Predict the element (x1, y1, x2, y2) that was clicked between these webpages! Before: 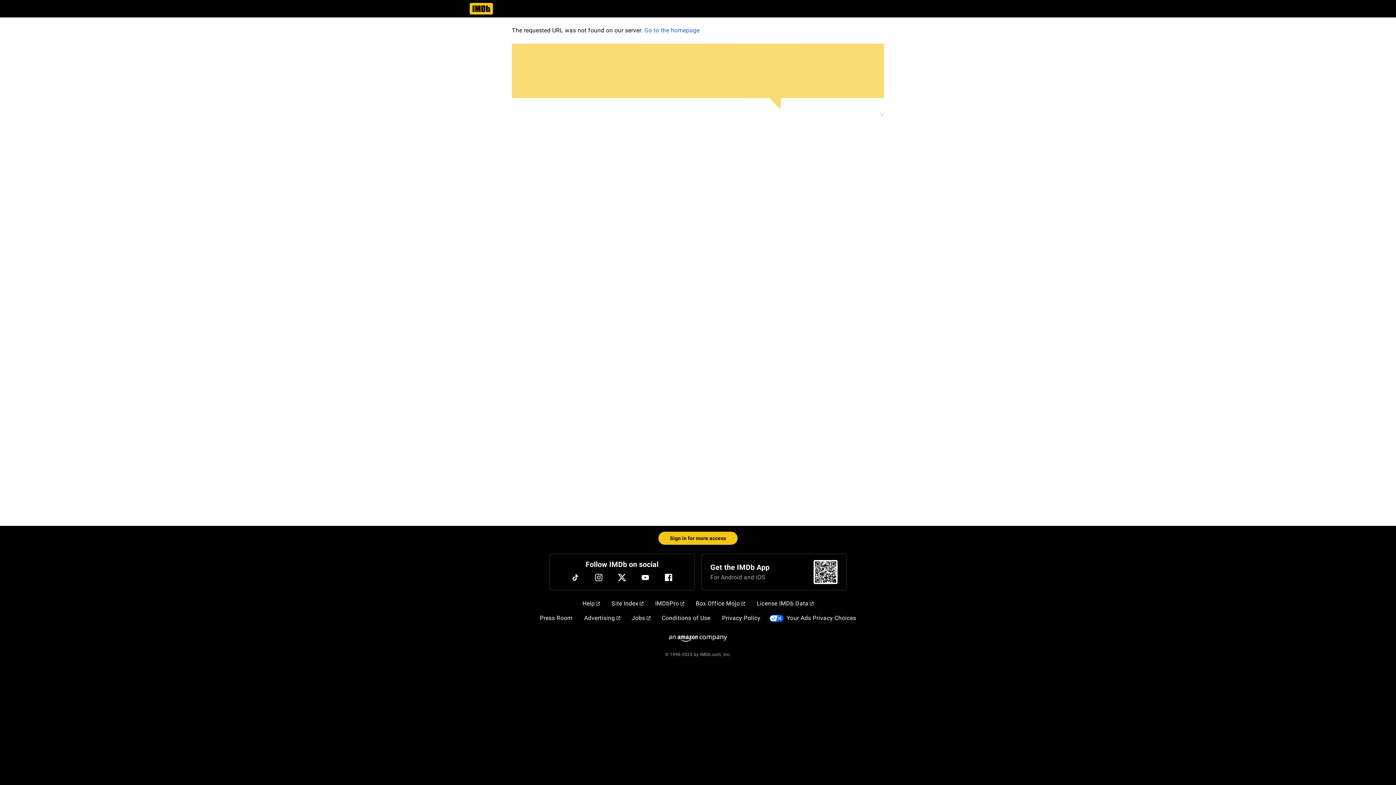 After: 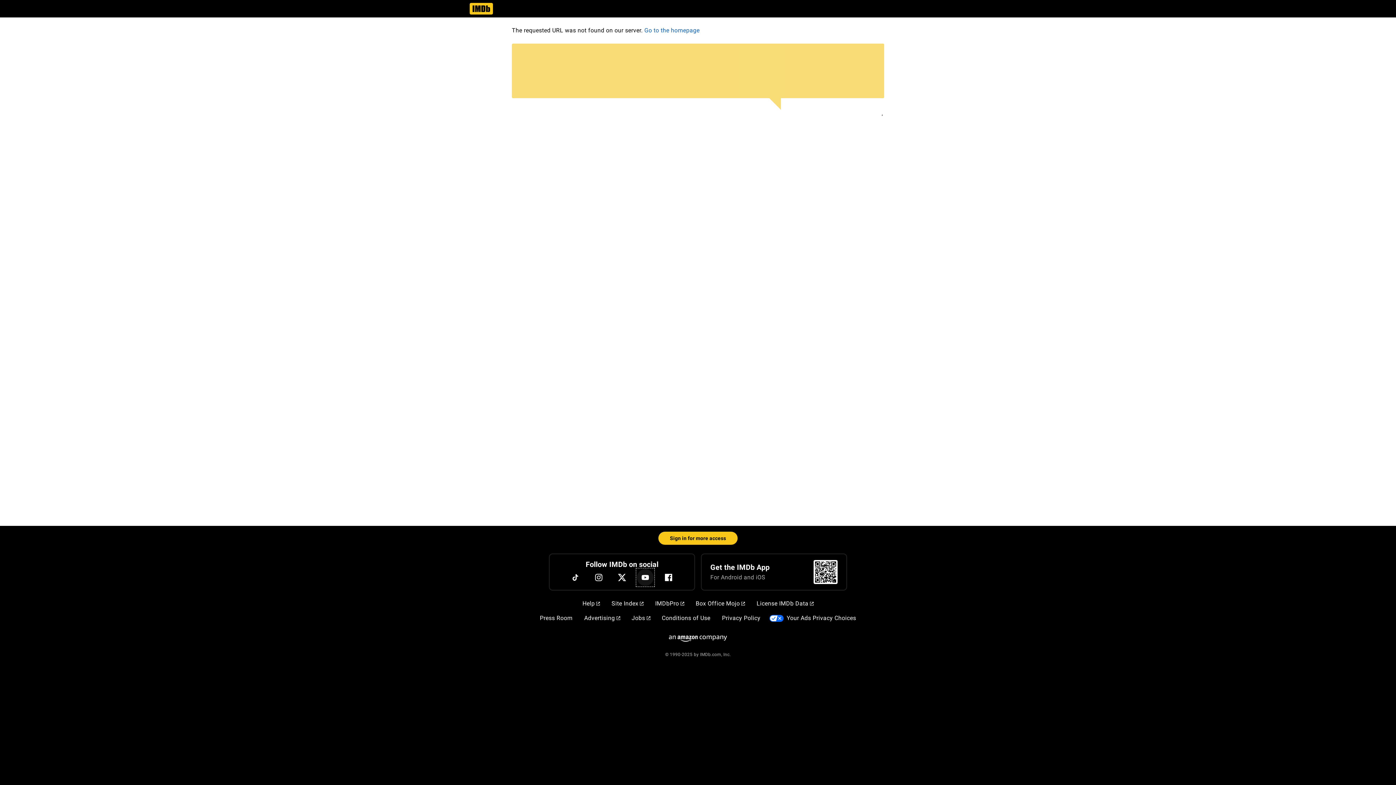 Action: label: YouTube bbox: (636, 569, 654, 586)